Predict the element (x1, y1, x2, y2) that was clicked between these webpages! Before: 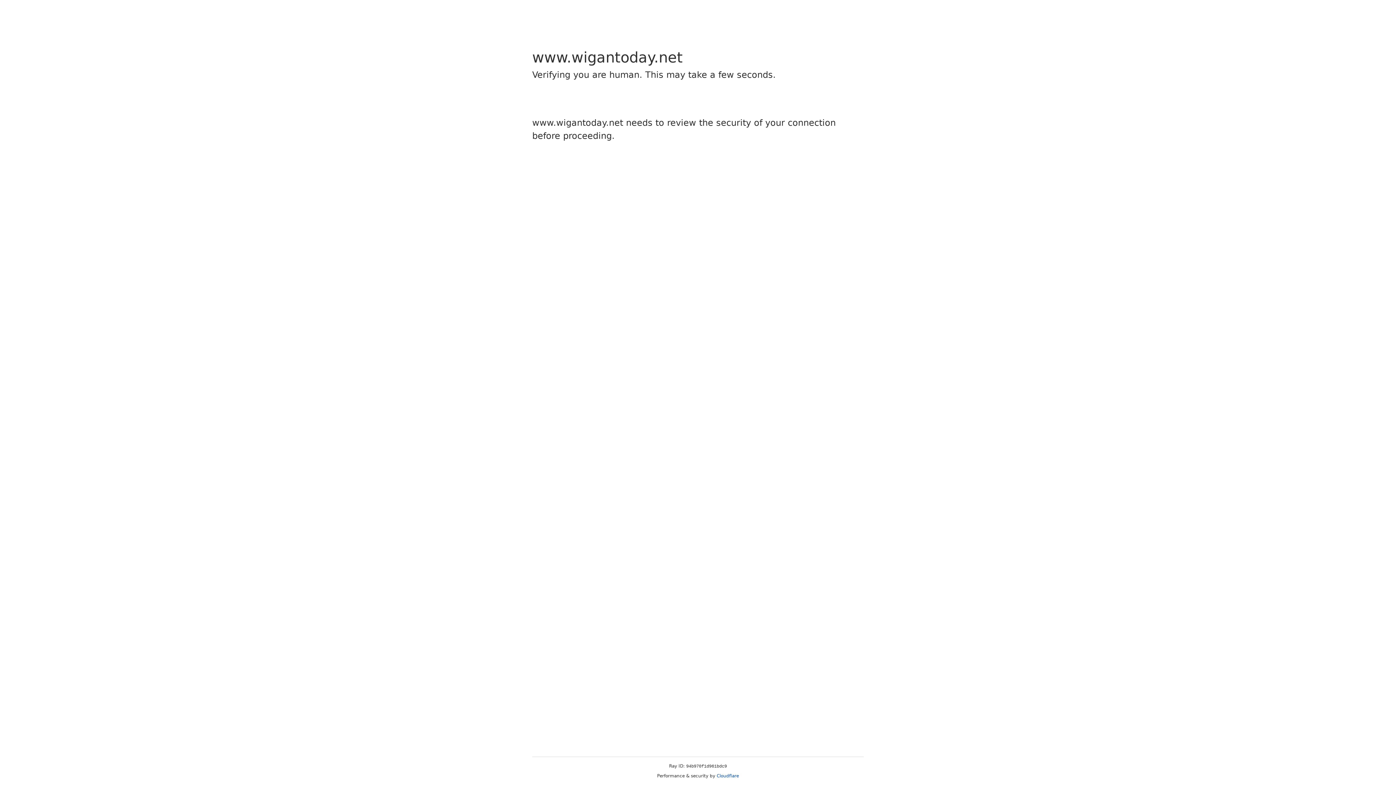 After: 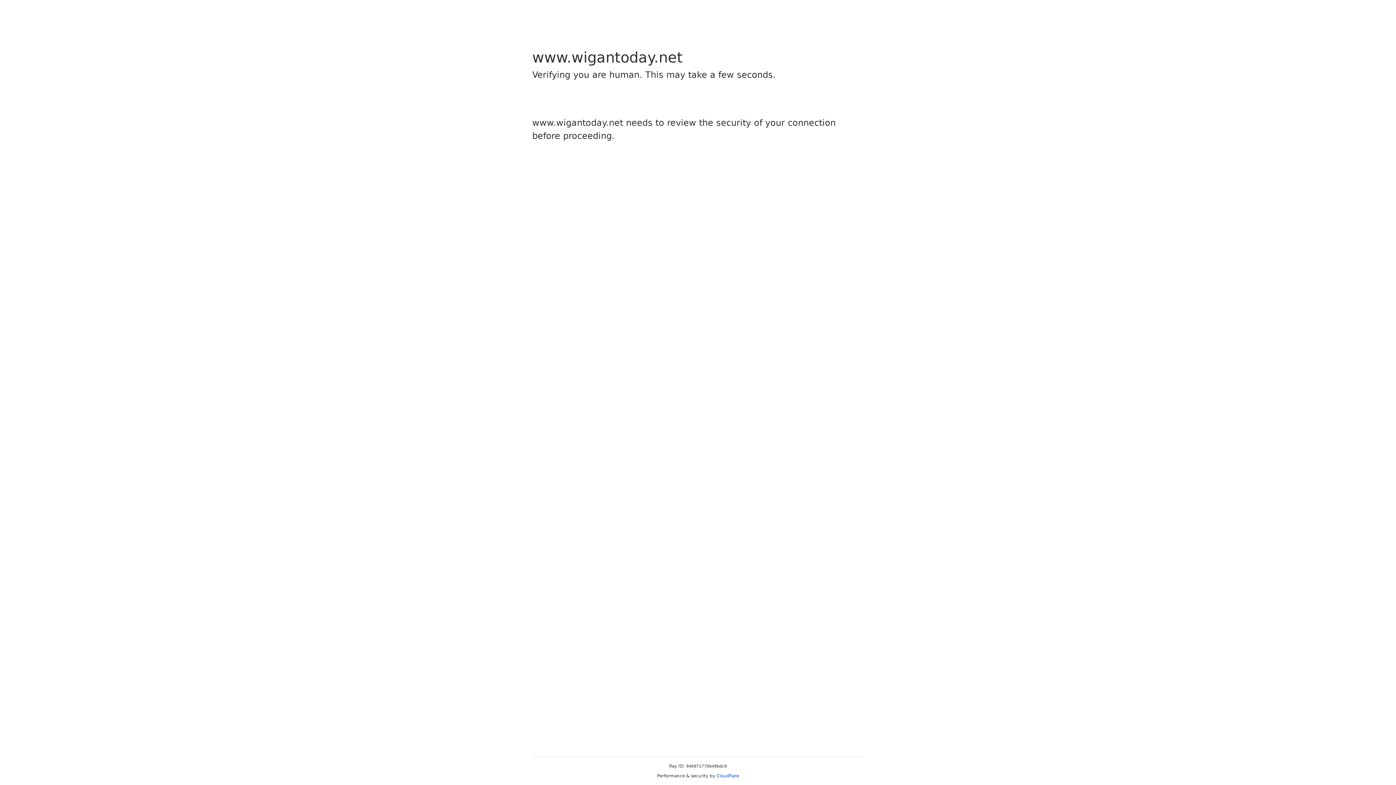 Action: label: Cloudflare bbox: (716, 773, 739, 778)